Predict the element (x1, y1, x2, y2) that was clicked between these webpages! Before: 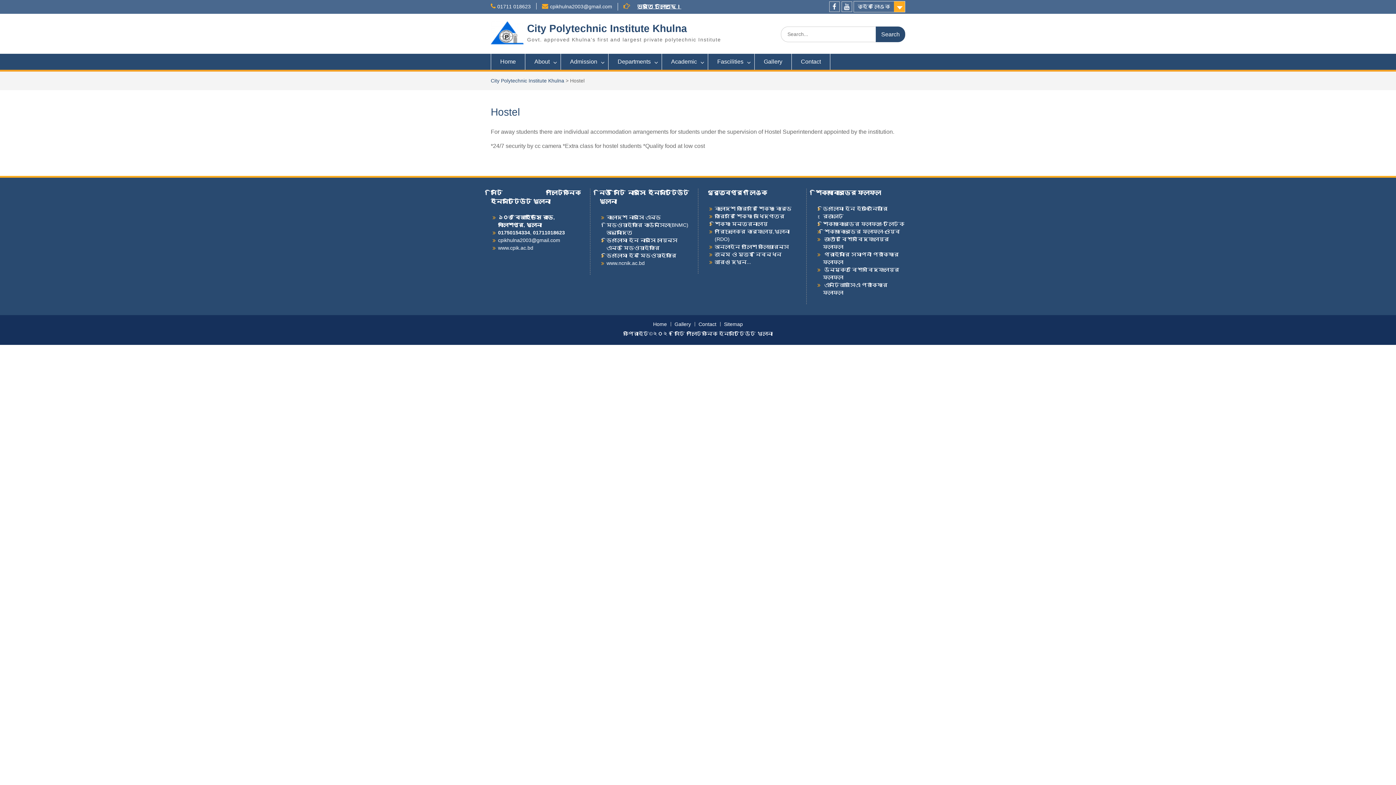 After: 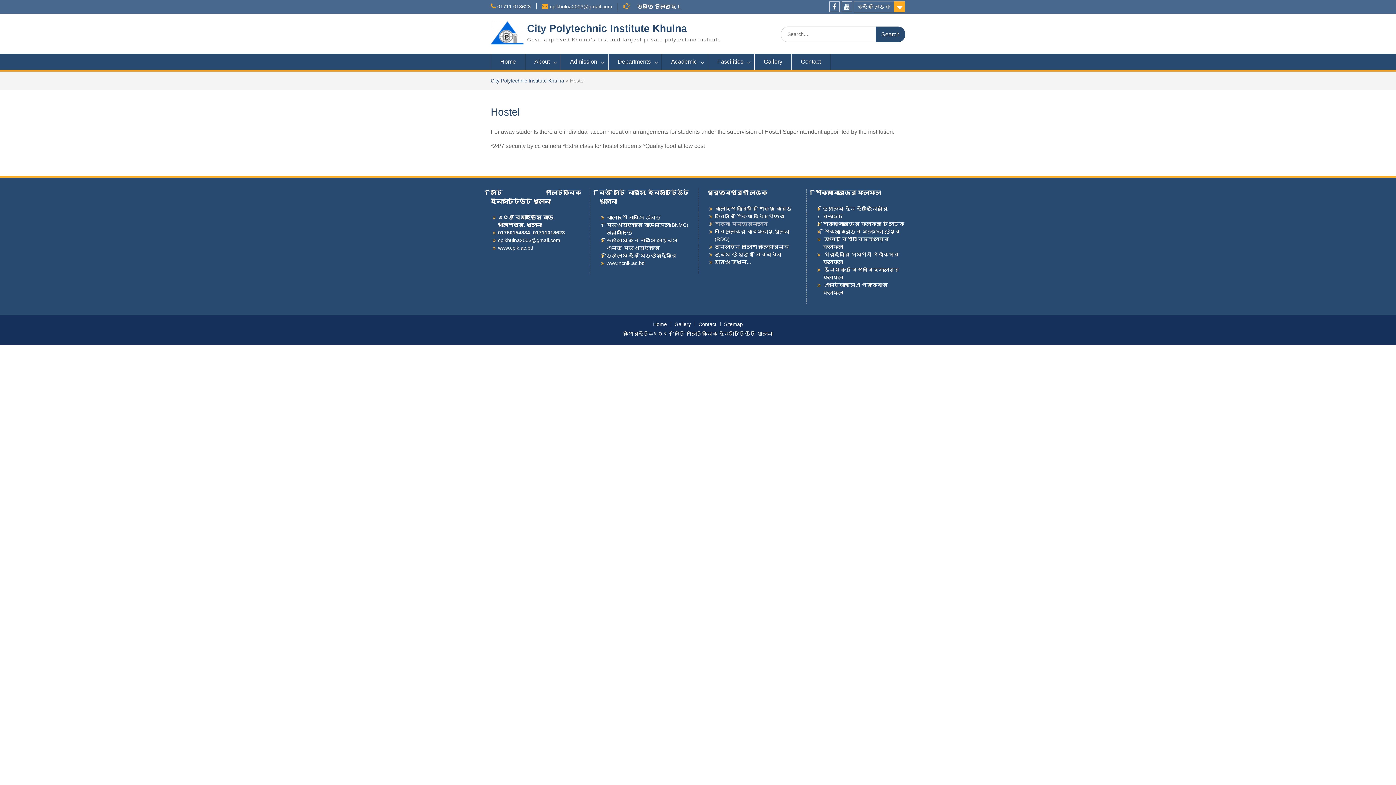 Action: label: শিক্ষা মন্ত্রনালয় bbox: (714, 221, 768, 226)